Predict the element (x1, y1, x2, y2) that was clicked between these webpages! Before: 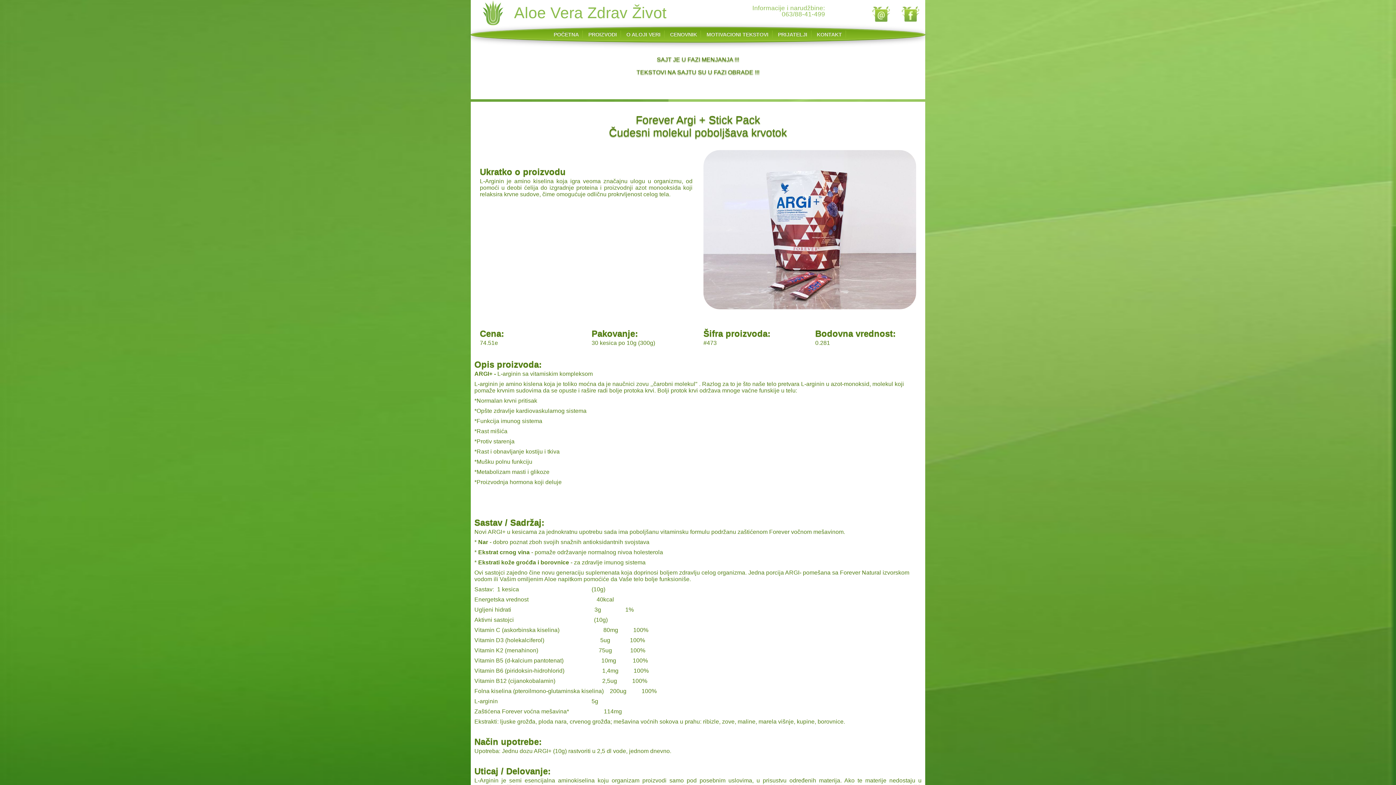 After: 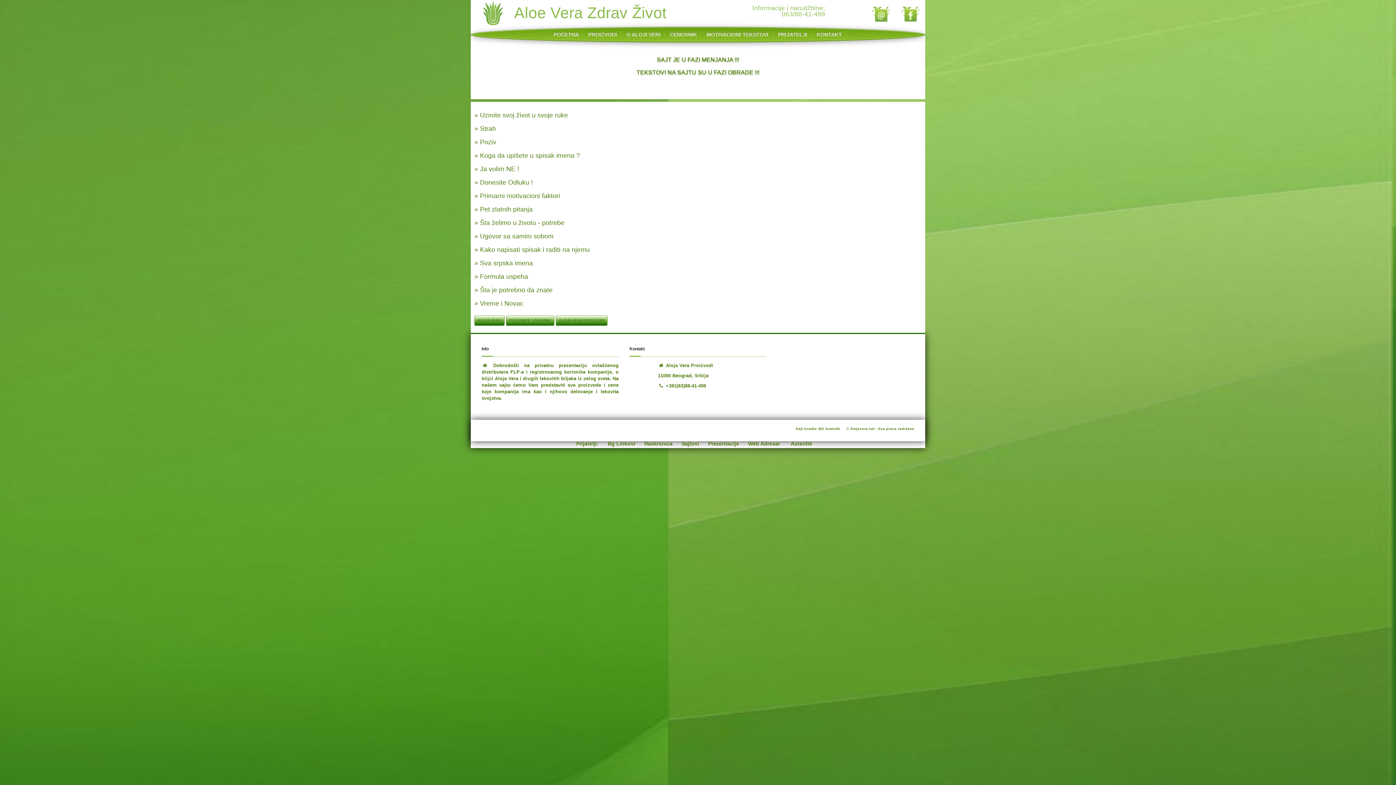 Action: bbox: (703, 27, 772, 41) label: MOTIVACIONI TEKSTOVI